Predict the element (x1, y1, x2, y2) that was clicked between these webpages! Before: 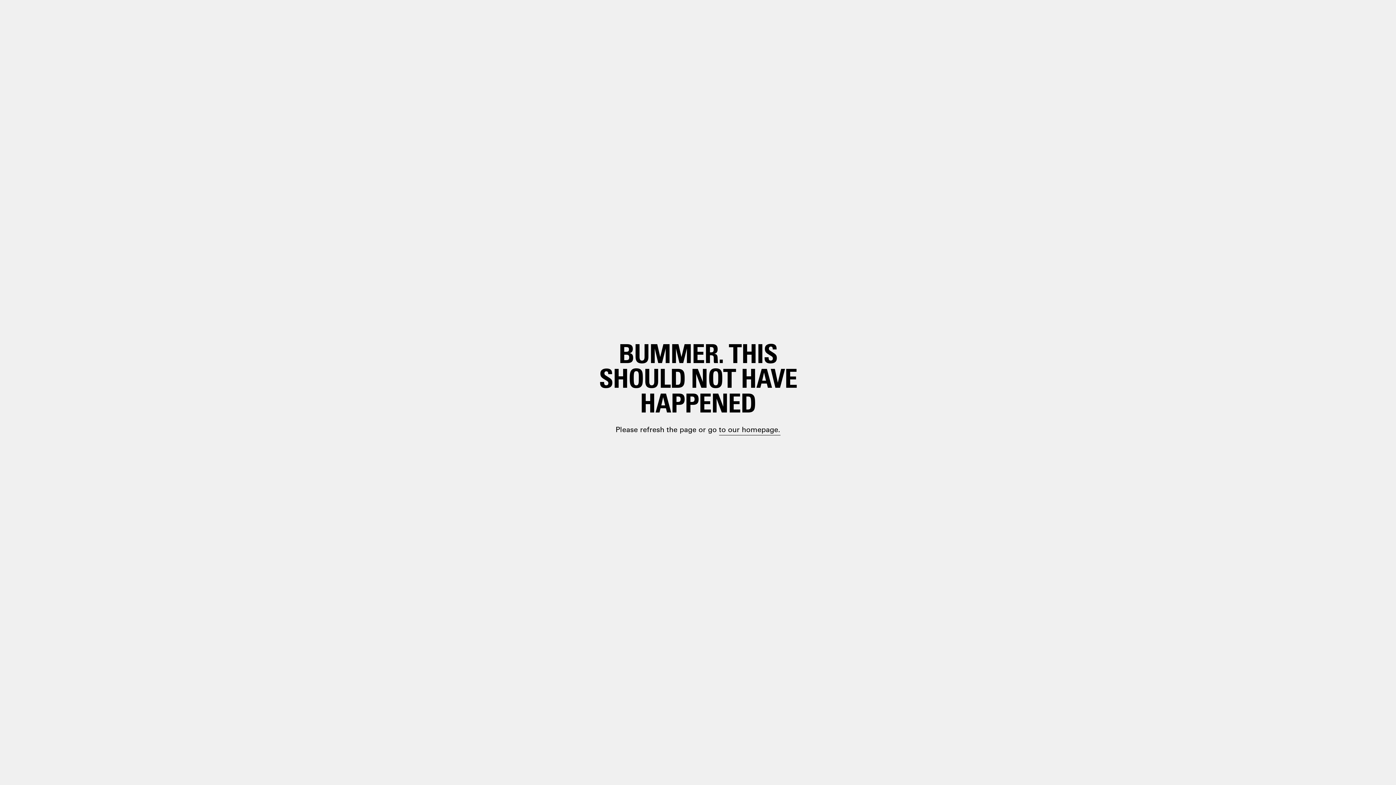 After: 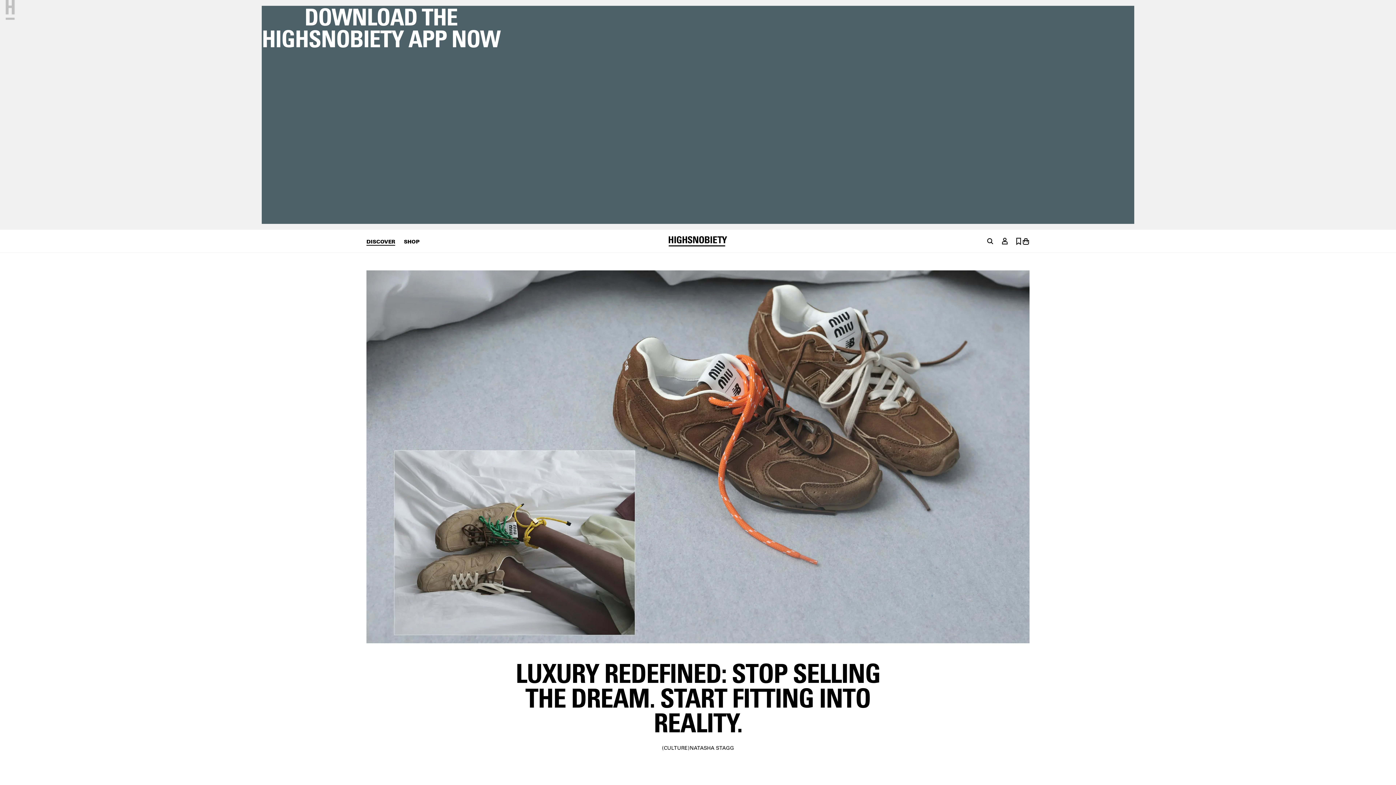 Action: bbox: (698, 399, 748, 410) label: paragraph.link